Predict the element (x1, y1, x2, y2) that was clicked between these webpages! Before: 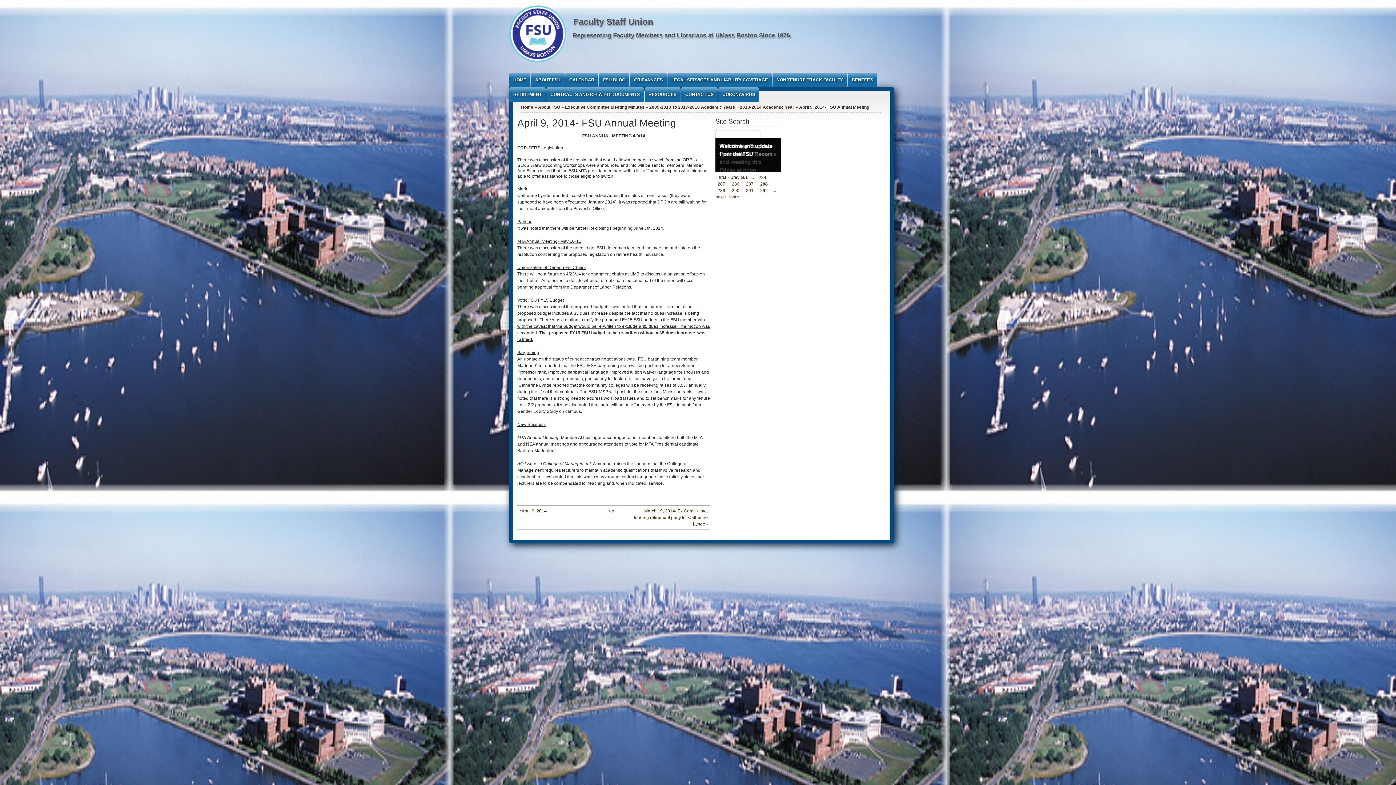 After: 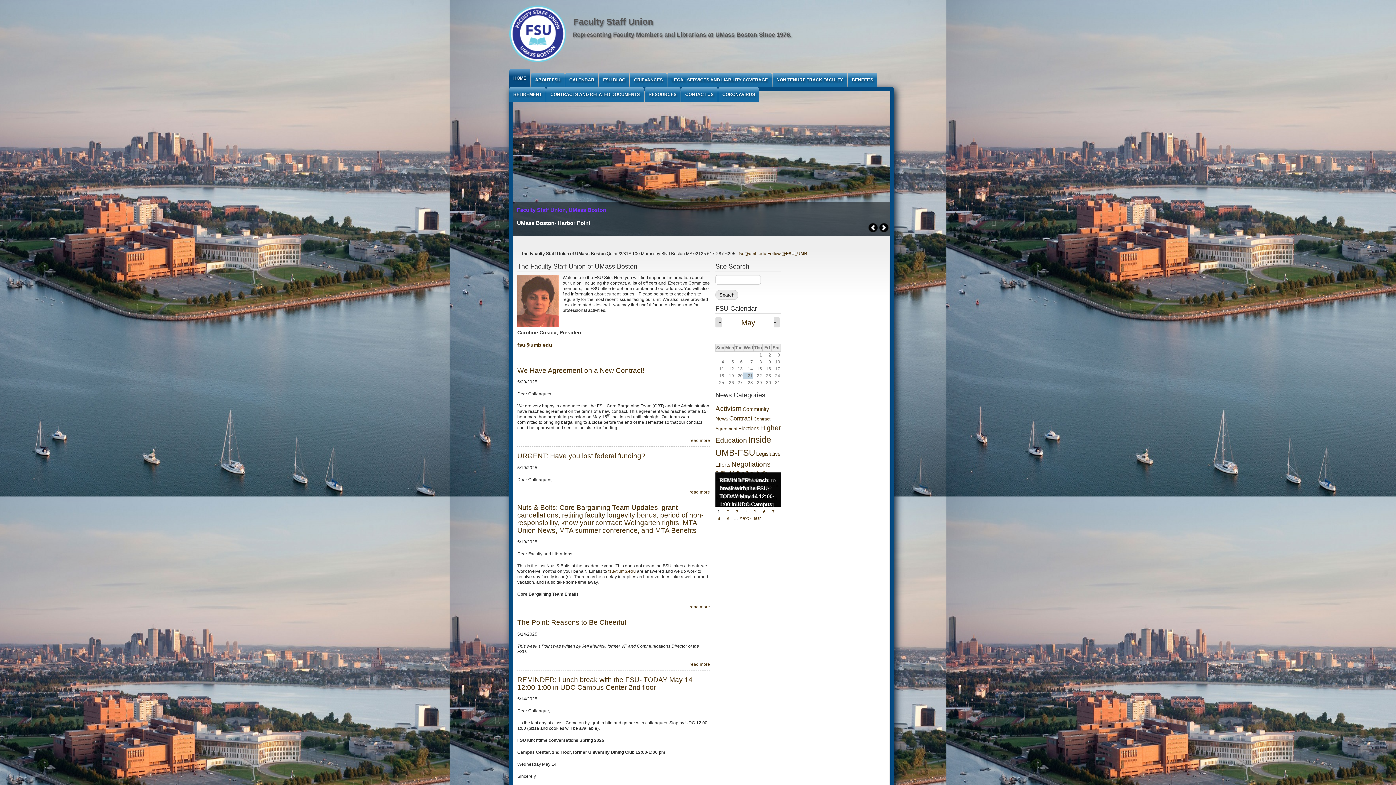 Action: bbox: (509, 63, 566, 68)